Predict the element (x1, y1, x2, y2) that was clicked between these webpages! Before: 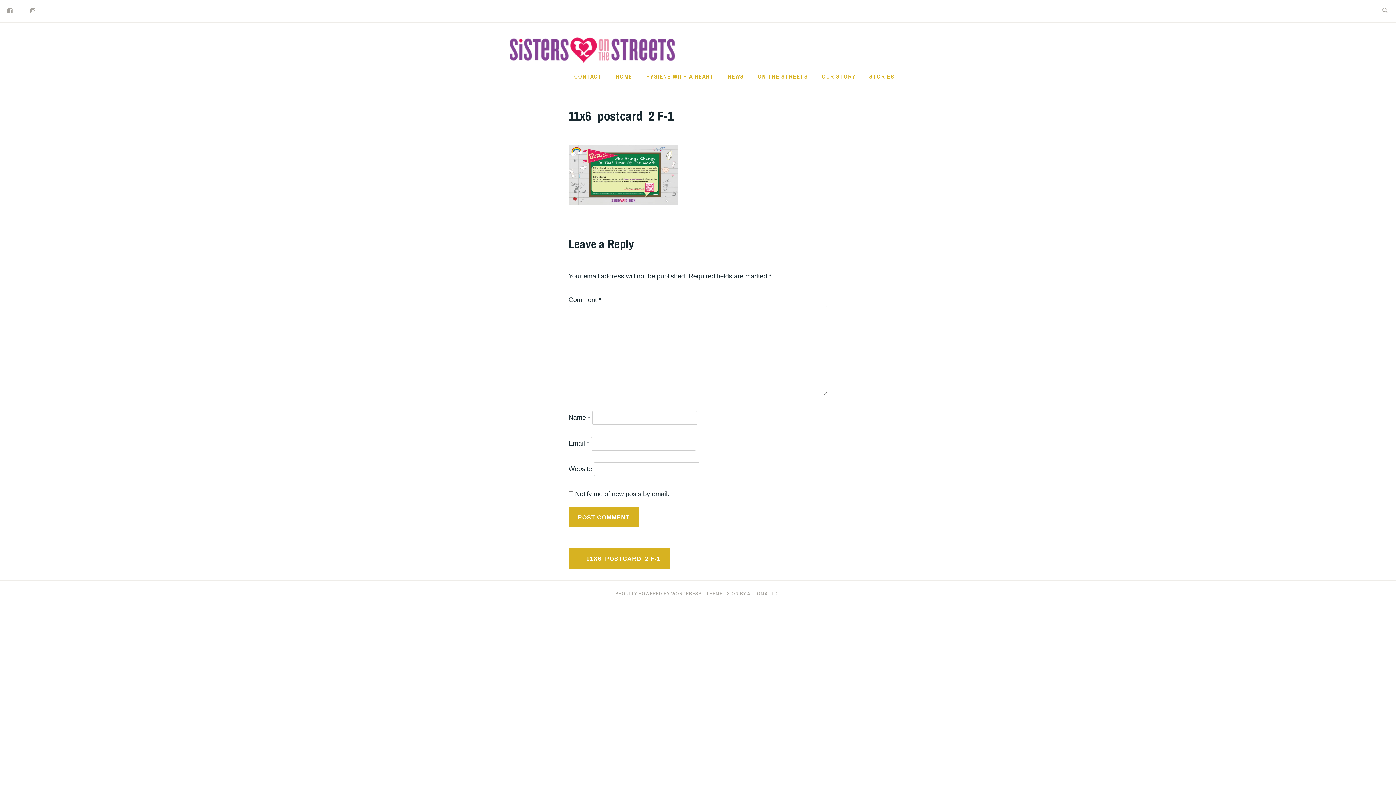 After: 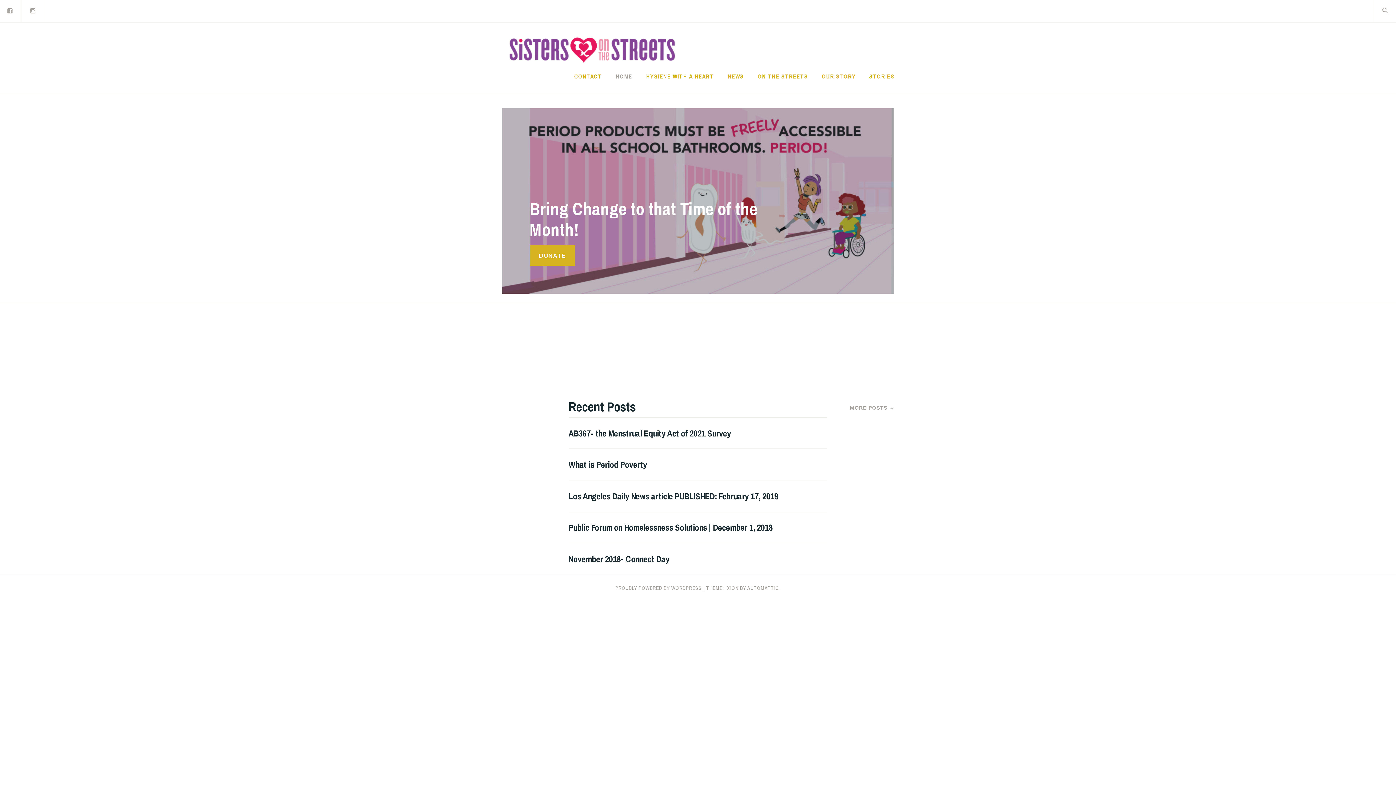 Action: bbox: (501, 46, 686, 52)